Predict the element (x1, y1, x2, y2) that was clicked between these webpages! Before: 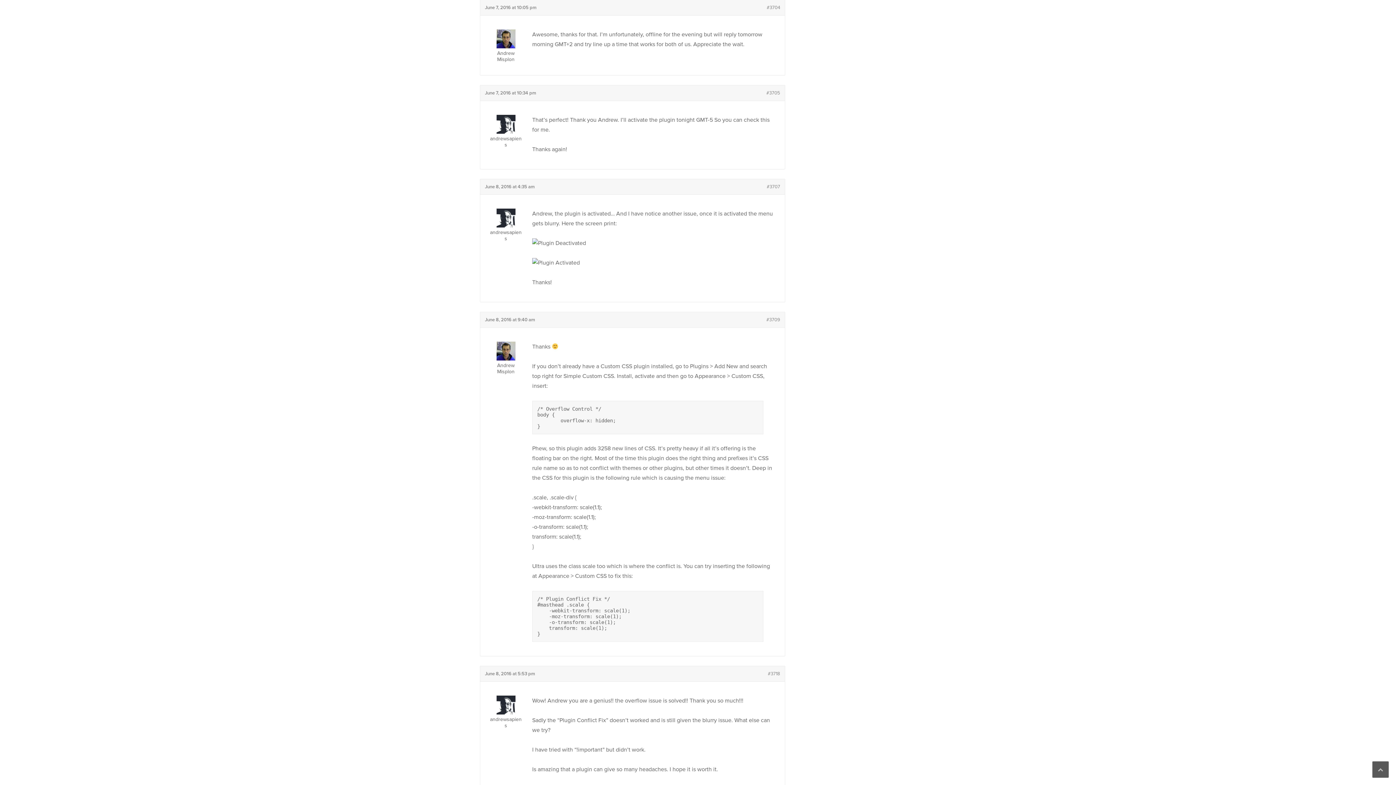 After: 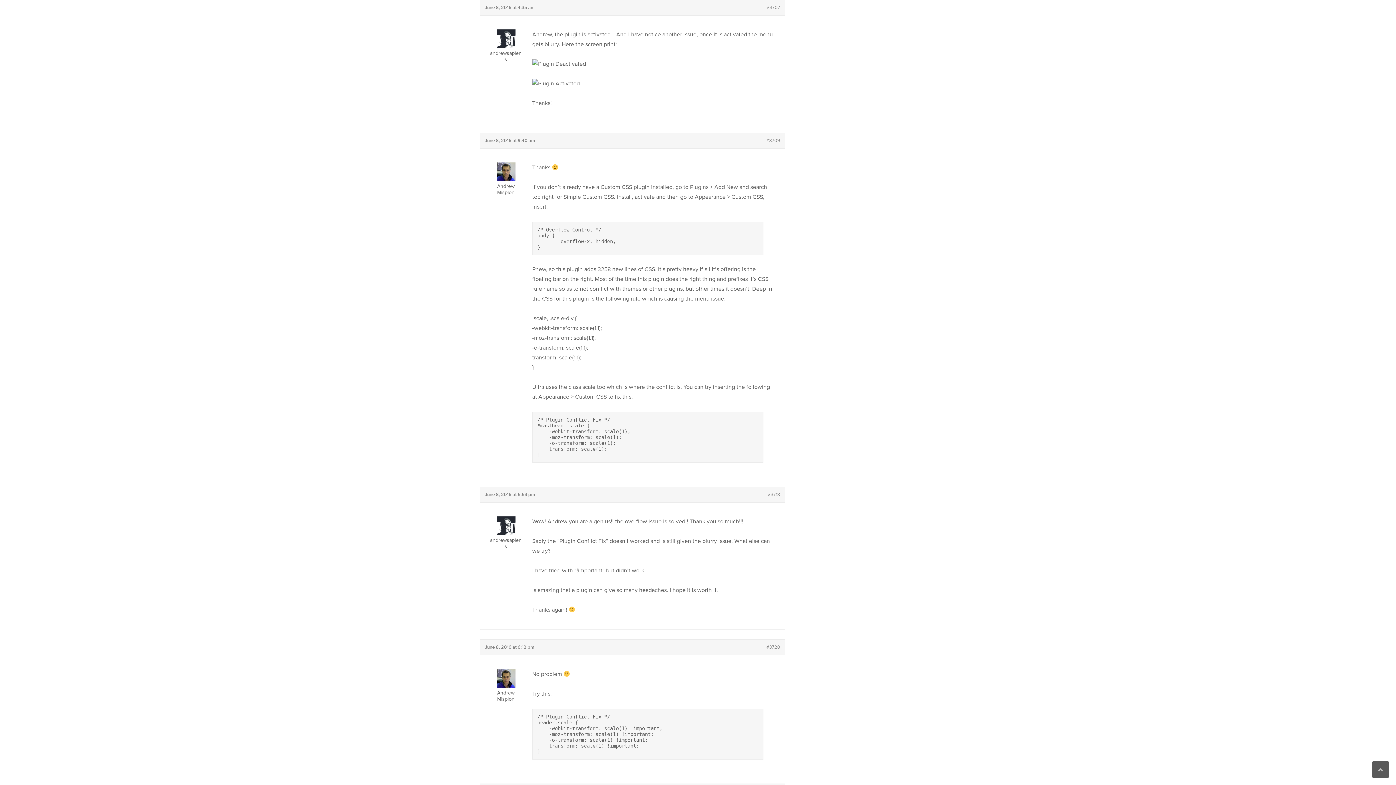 Action: bbox: (766, 184, 780, 189) label: #3707